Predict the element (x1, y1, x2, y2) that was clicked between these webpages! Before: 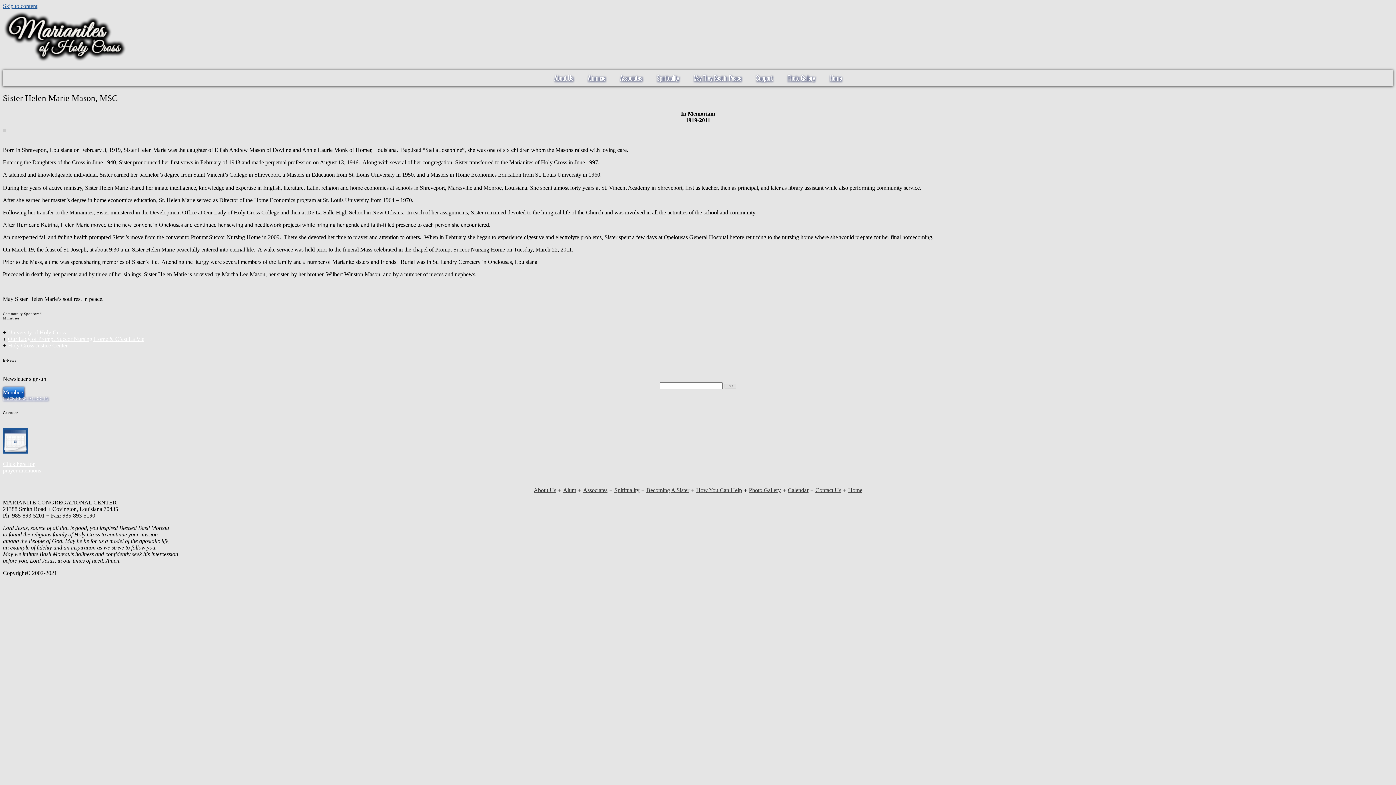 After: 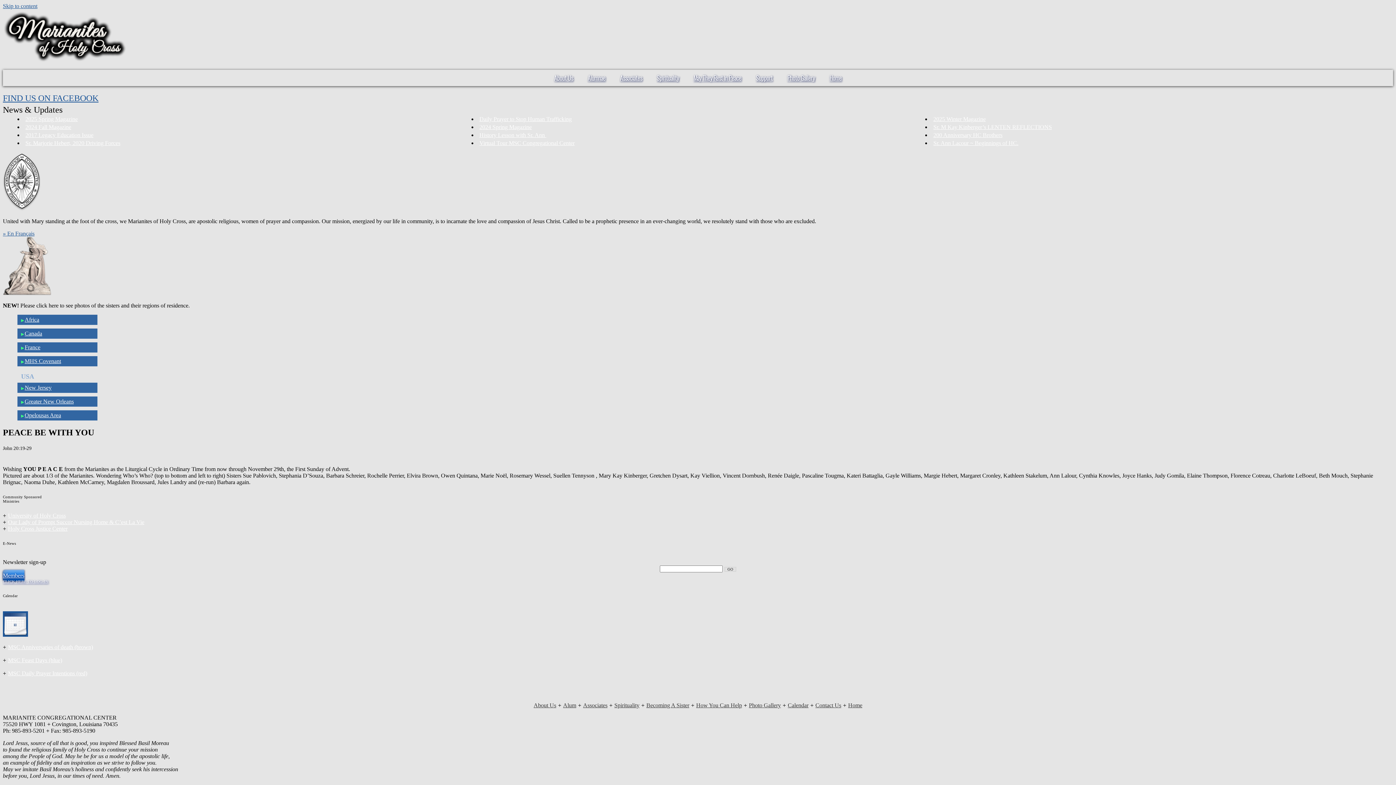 Action: label: Home bbox: (848, 487, 862, 493)